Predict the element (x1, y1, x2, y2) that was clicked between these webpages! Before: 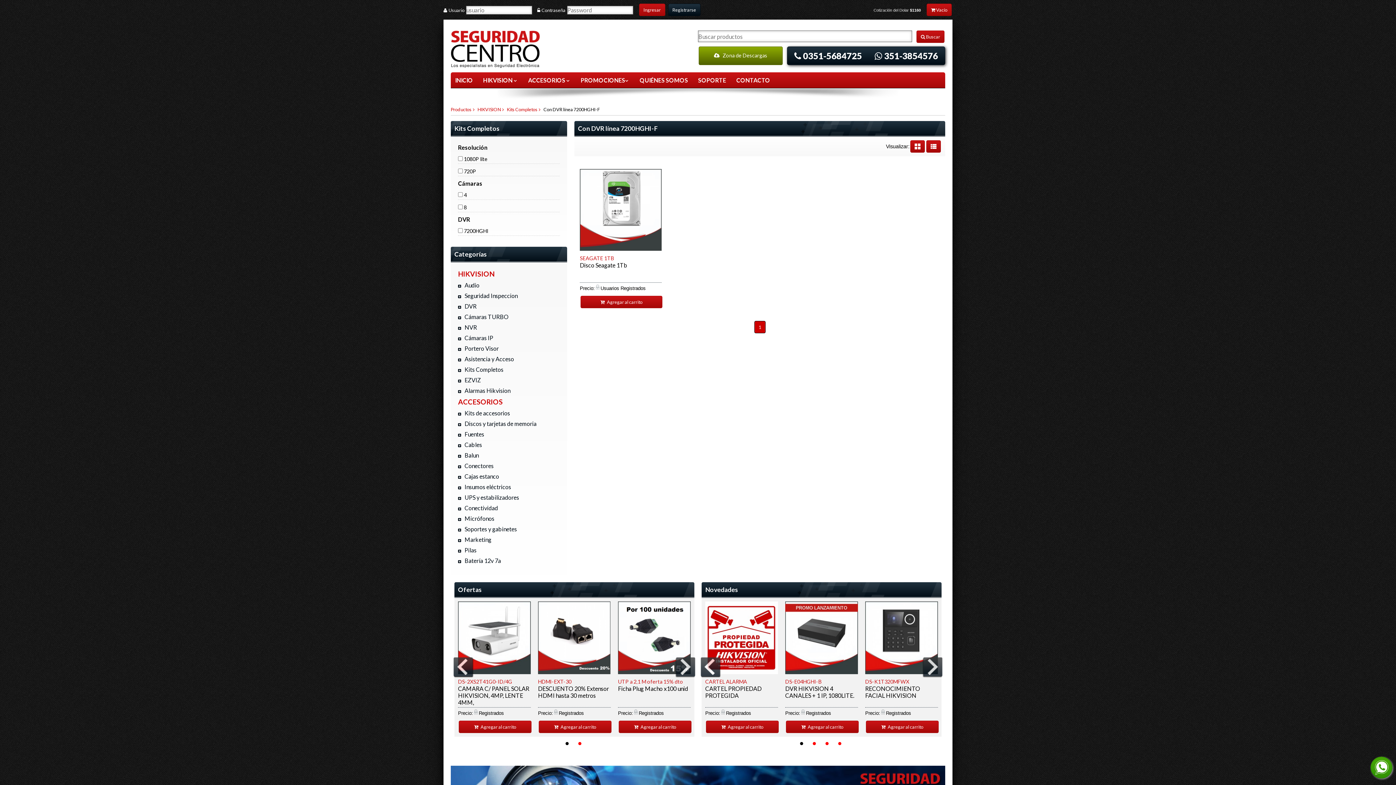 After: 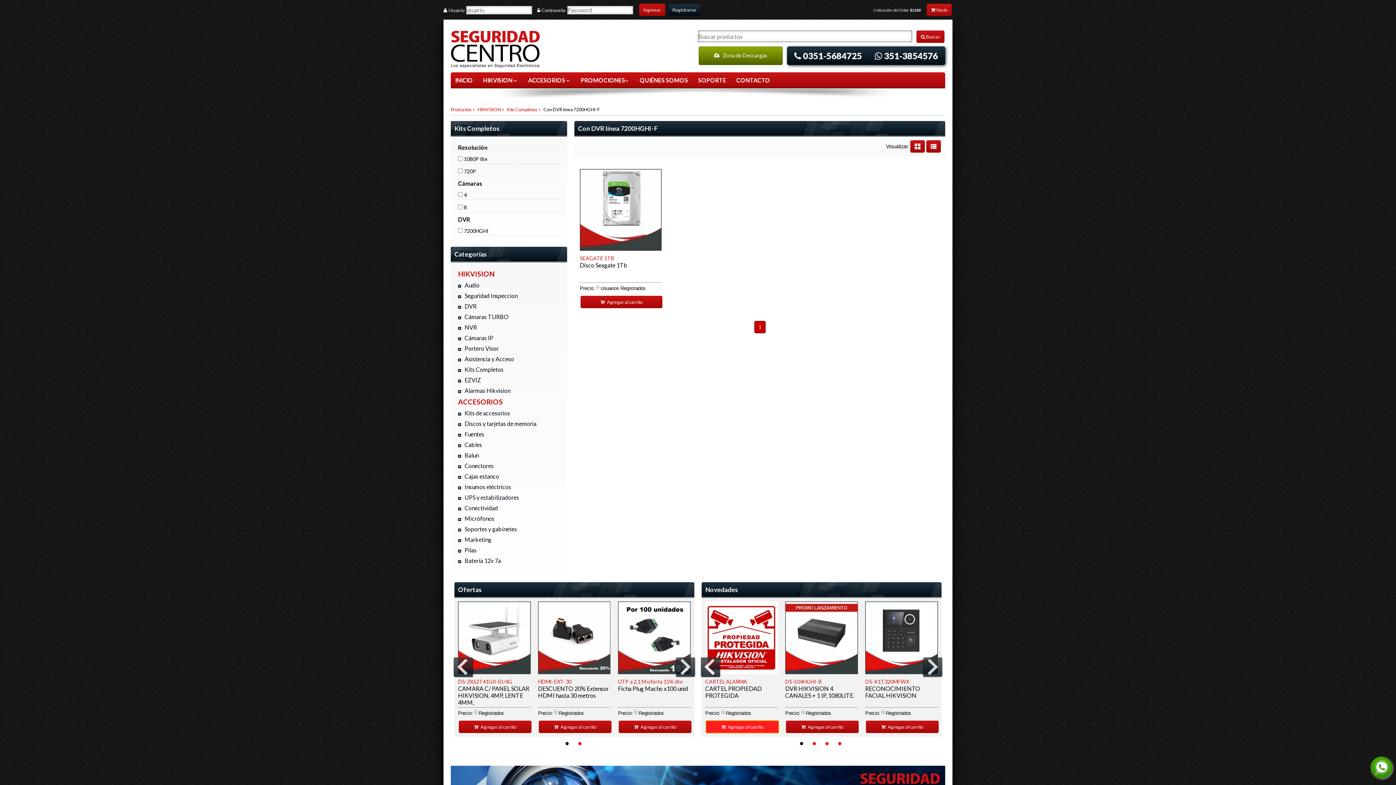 Action: label:  Agregar al carrito bbox: (706, 721, 778, 733)